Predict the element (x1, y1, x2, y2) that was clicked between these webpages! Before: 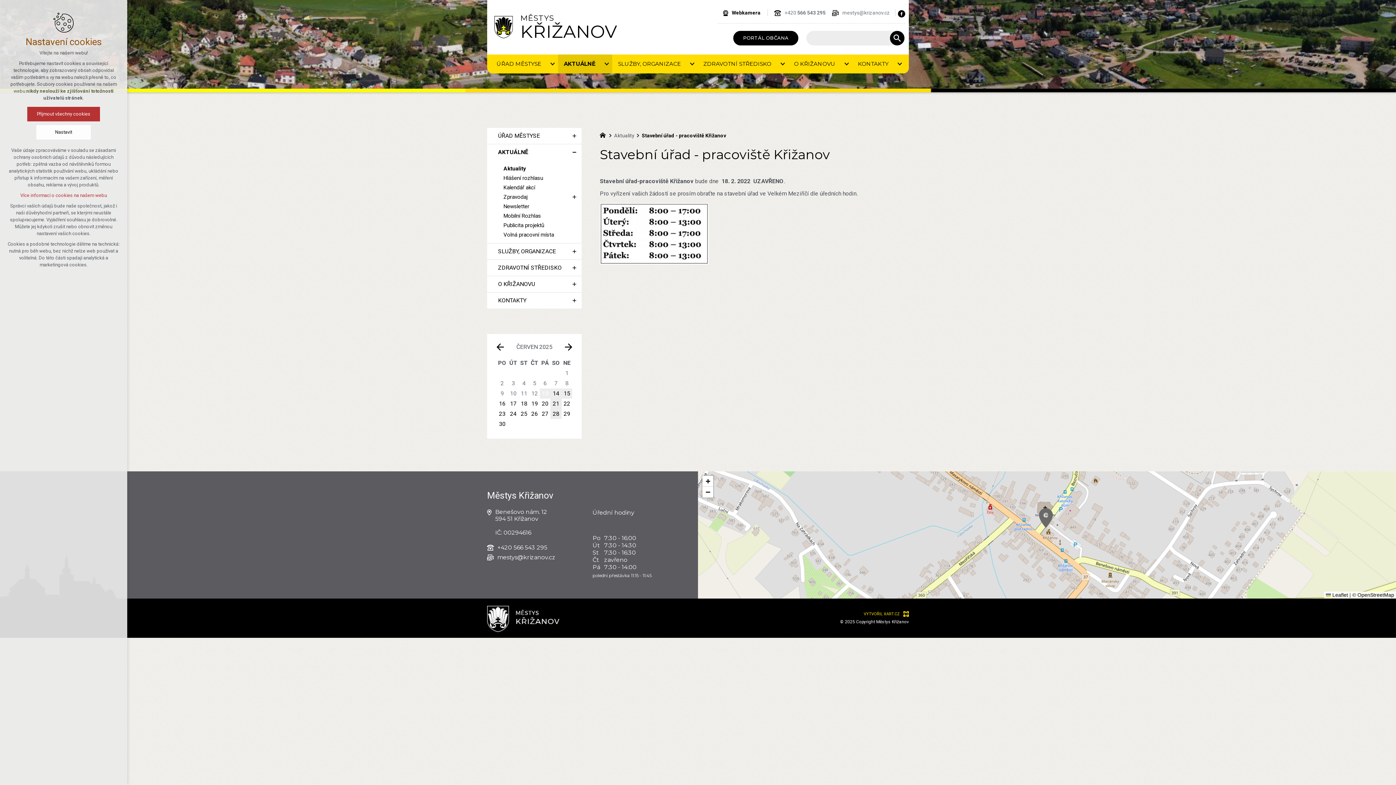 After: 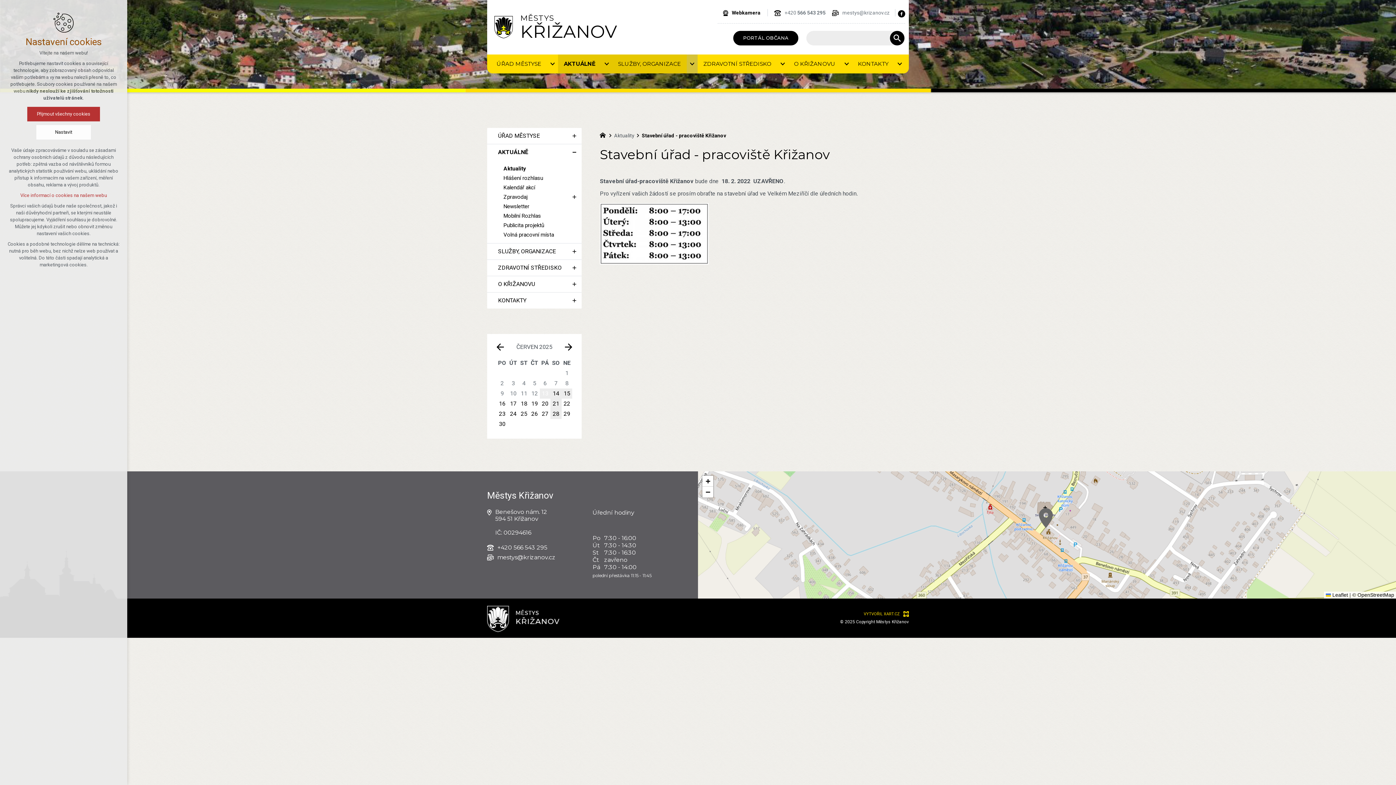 Action: bbox: (686, 54, 697, 73)